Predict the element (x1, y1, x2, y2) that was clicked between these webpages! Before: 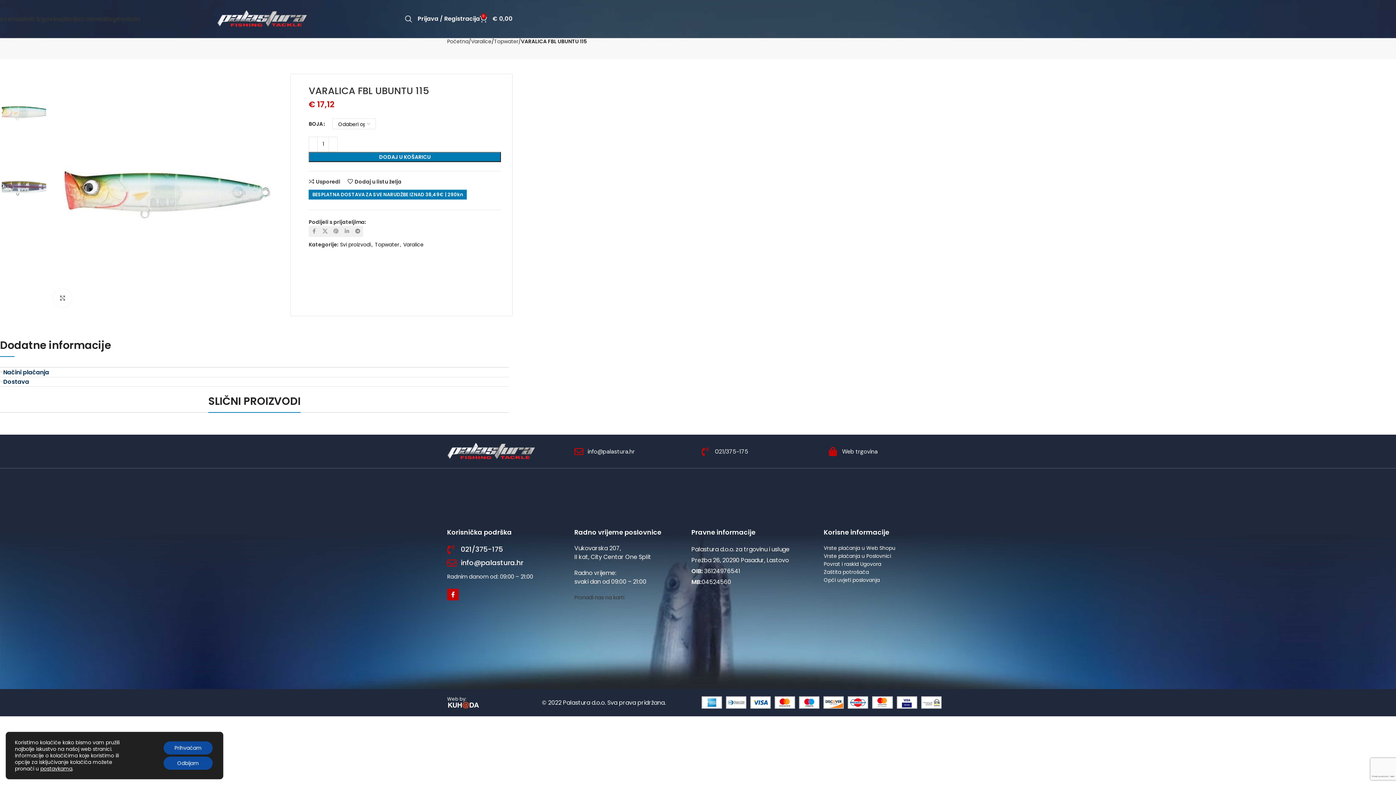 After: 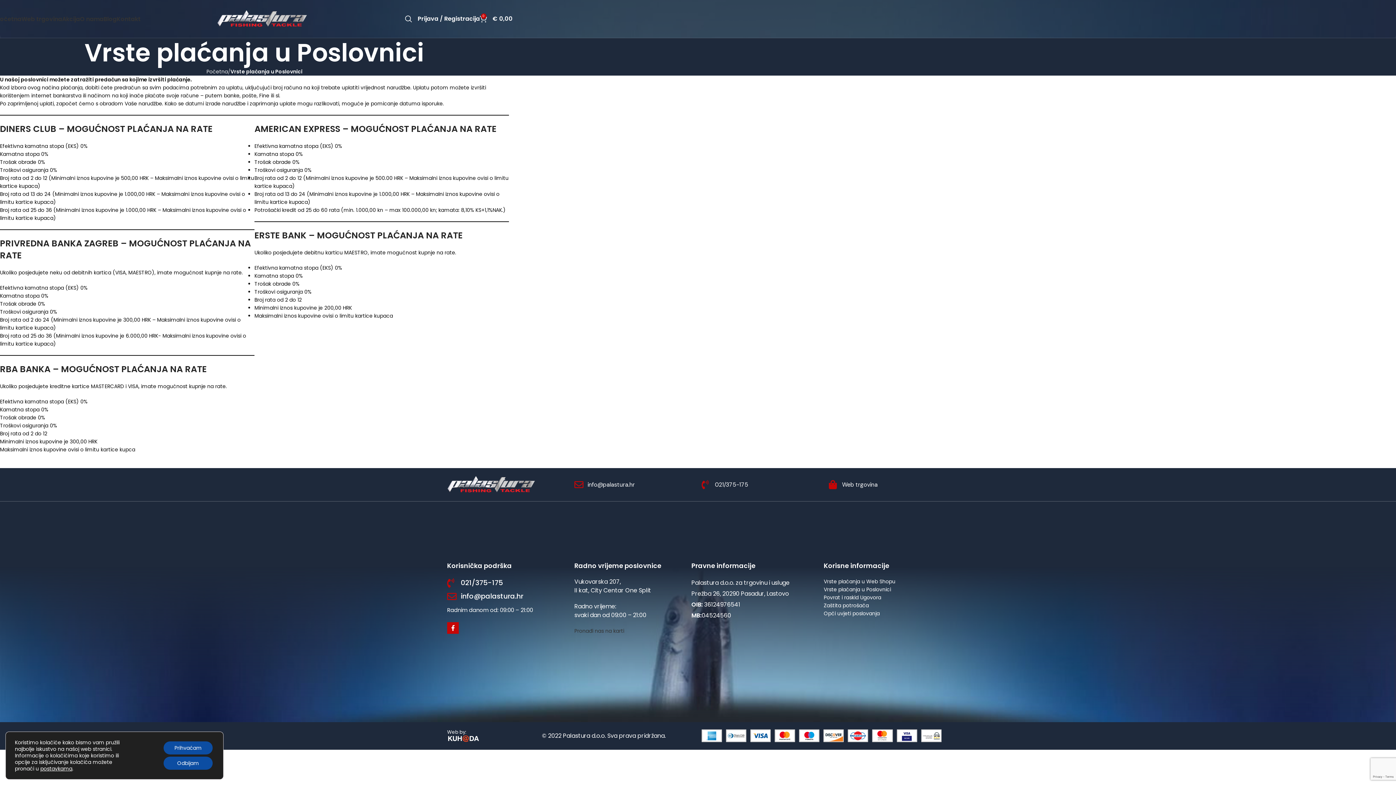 Action: bbox: (824, 552, 891, 560) label: Vrste plaćanja u Poslovnici